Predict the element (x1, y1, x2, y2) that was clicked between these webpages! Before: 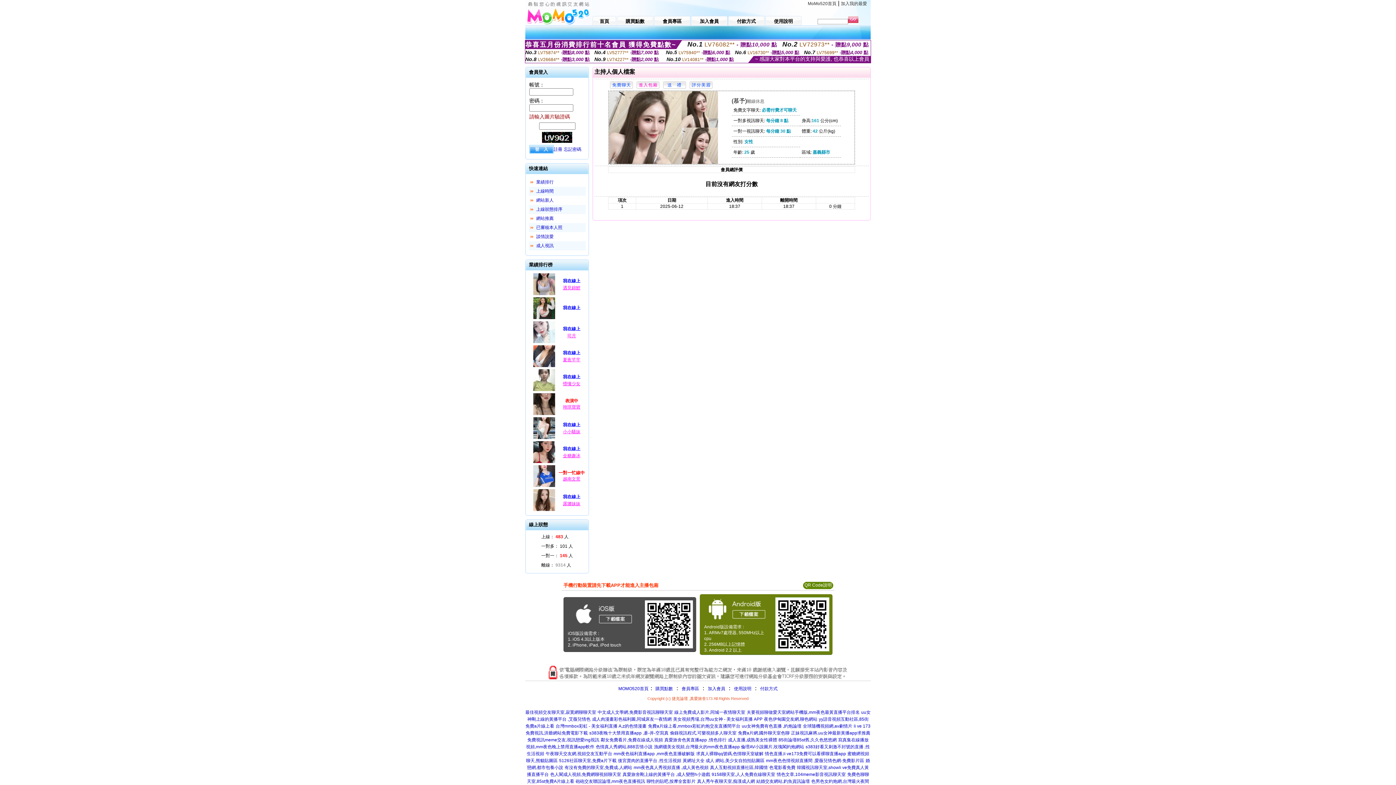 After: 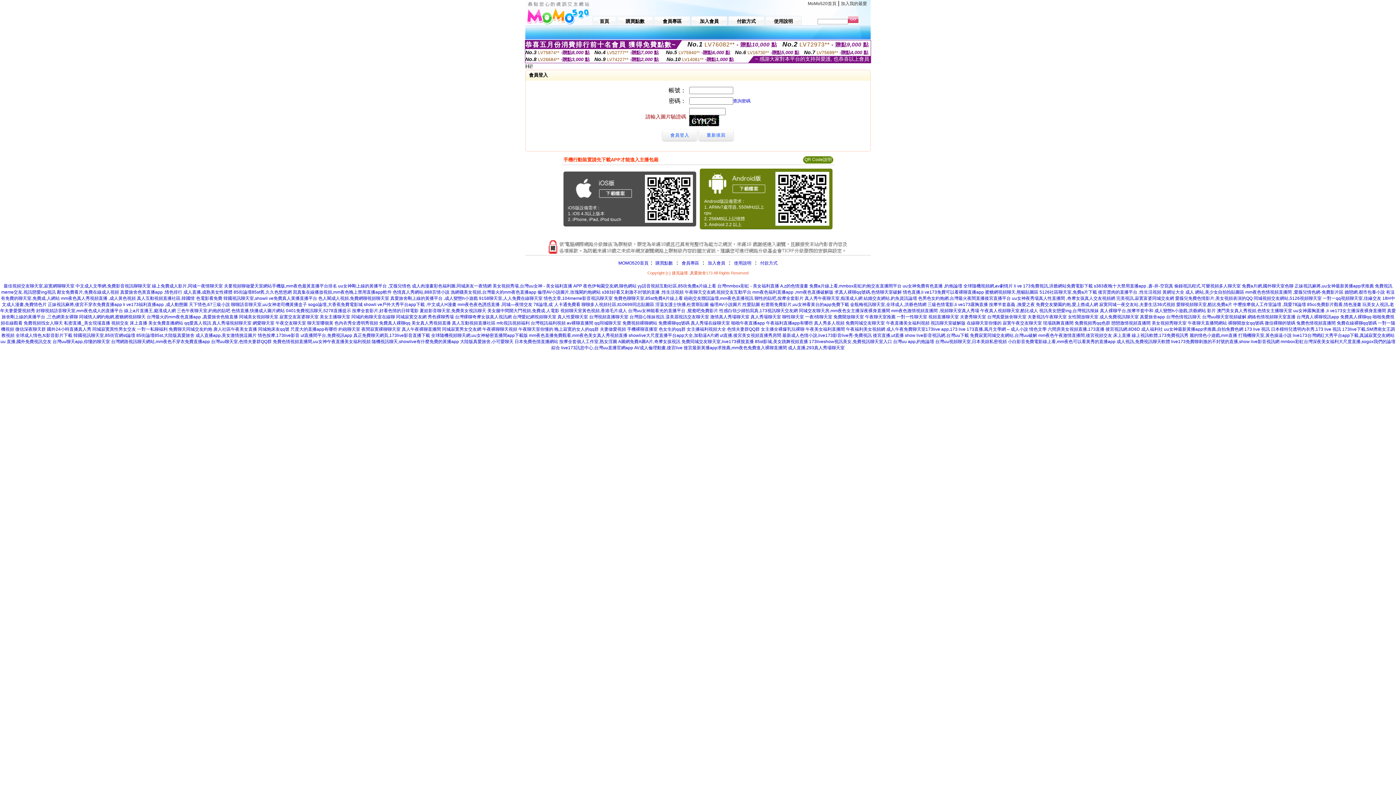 Action: bbox: (728, 14, 764, 25) label: 付款方式